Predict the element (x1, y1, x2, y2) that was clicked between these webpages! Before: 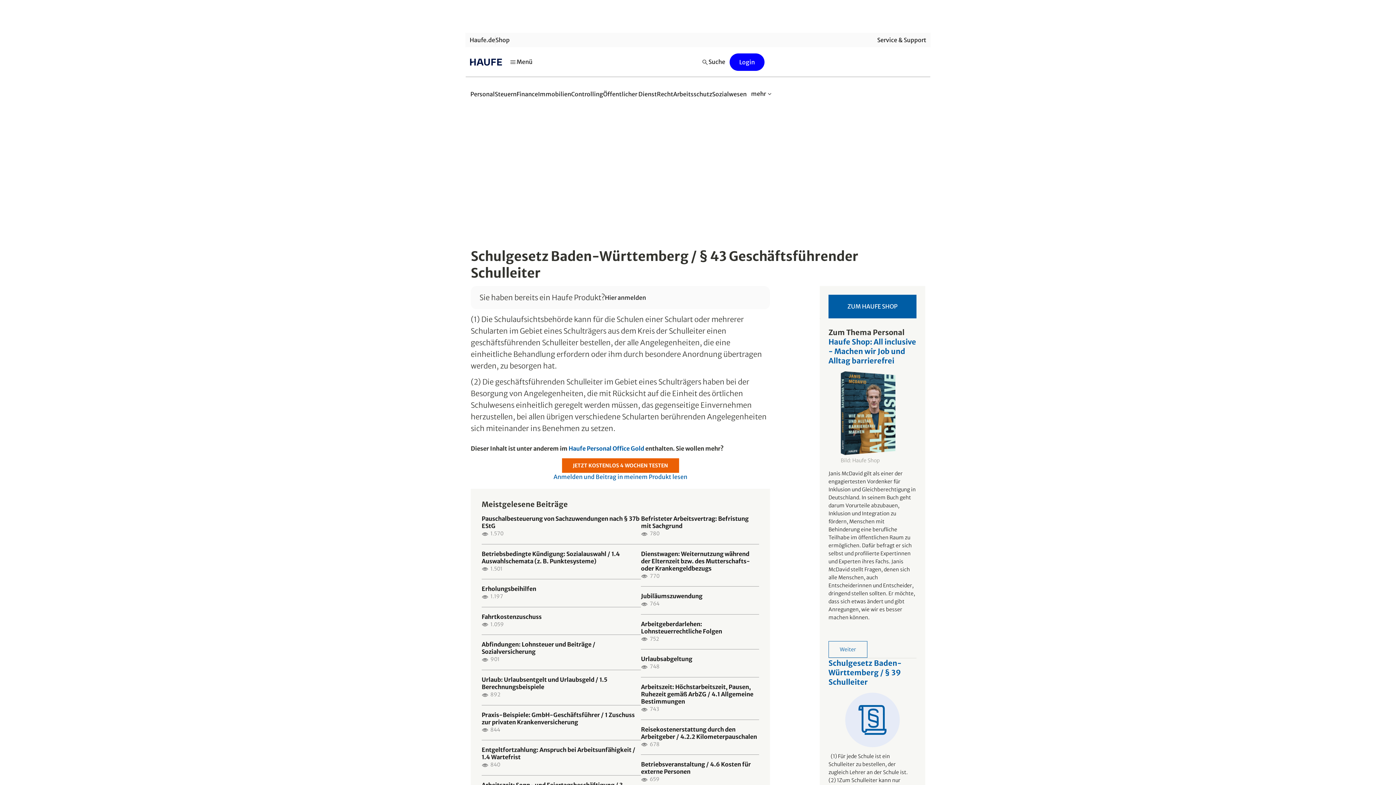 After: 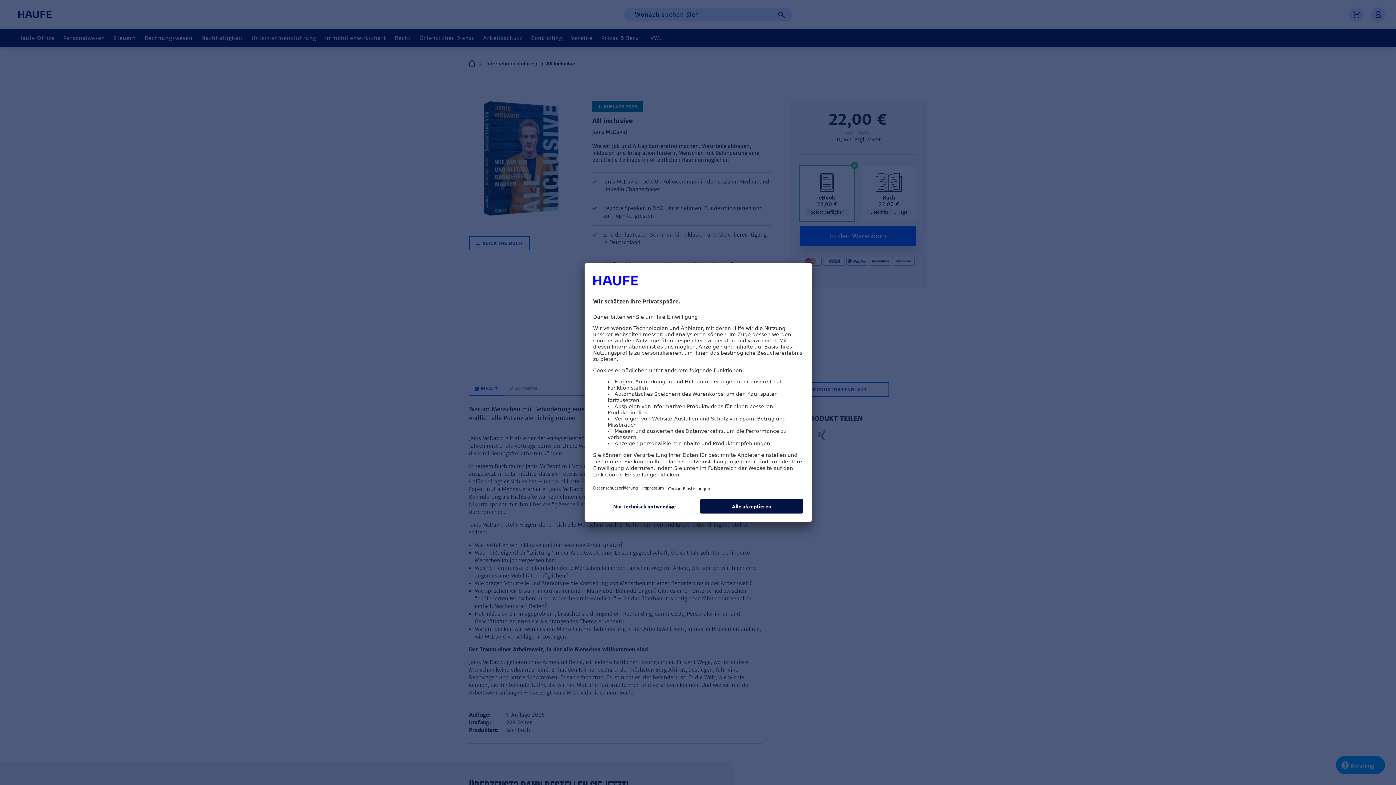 Action: bbox: (828, 641, 867, 658) label: Weiter